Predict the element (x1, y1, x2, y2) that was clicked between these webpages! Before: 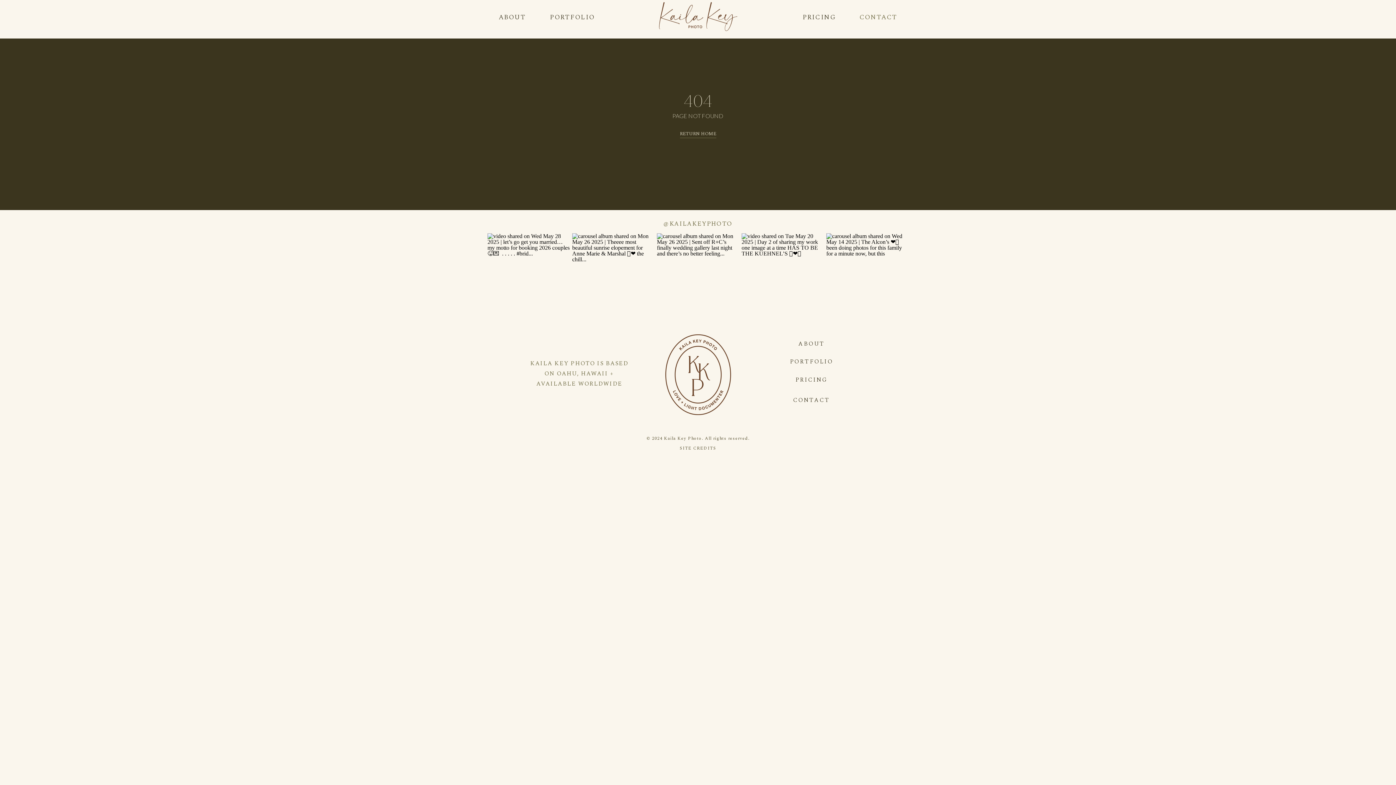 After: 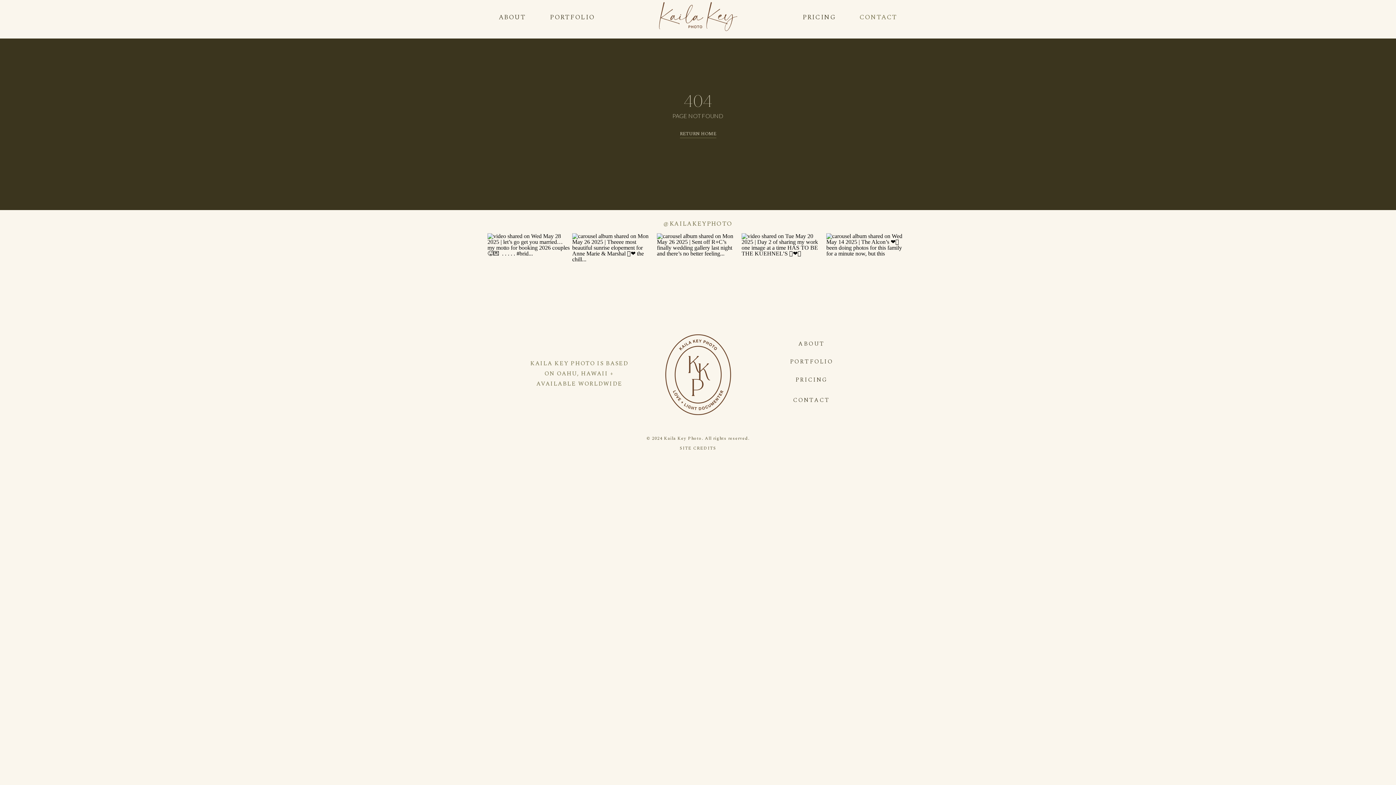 Action: bbox: (572, 233, 654, 315)